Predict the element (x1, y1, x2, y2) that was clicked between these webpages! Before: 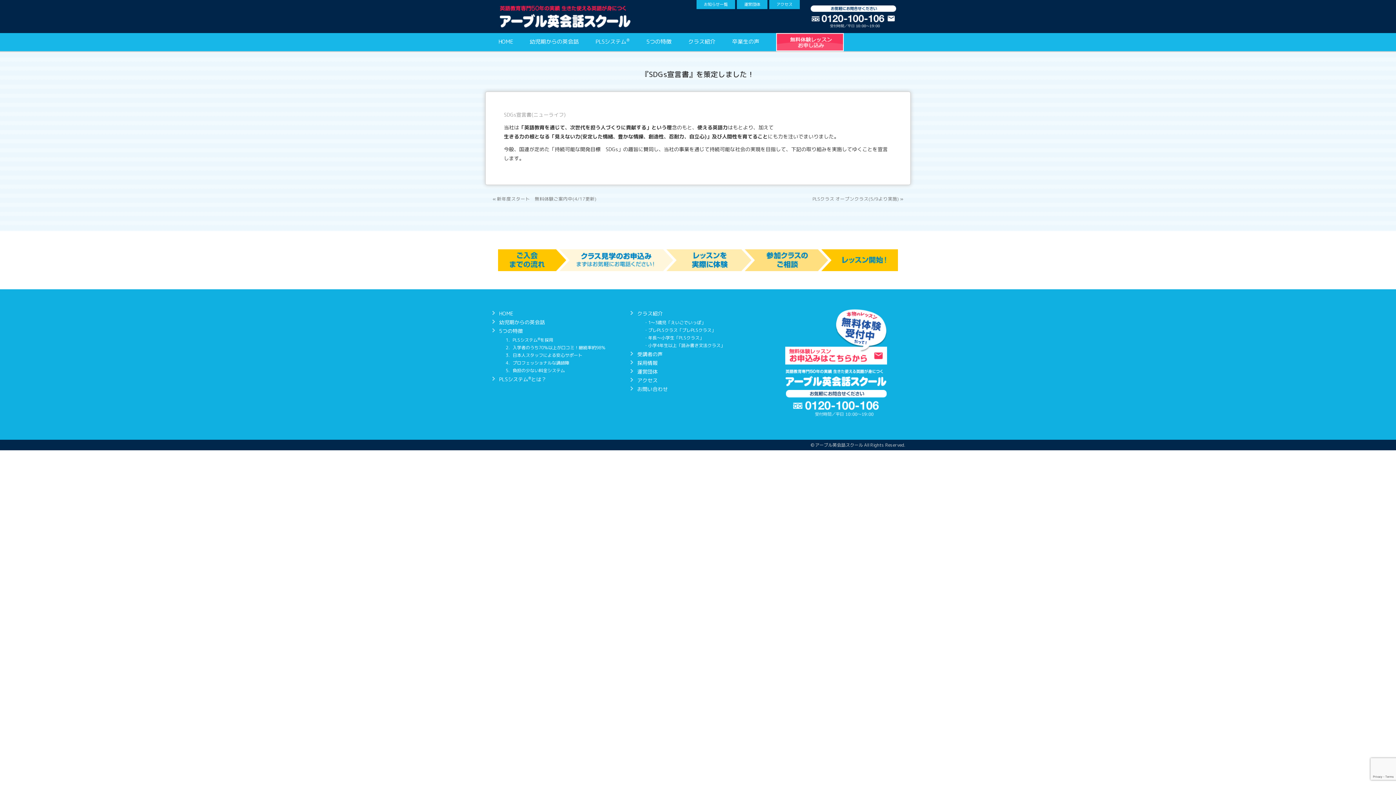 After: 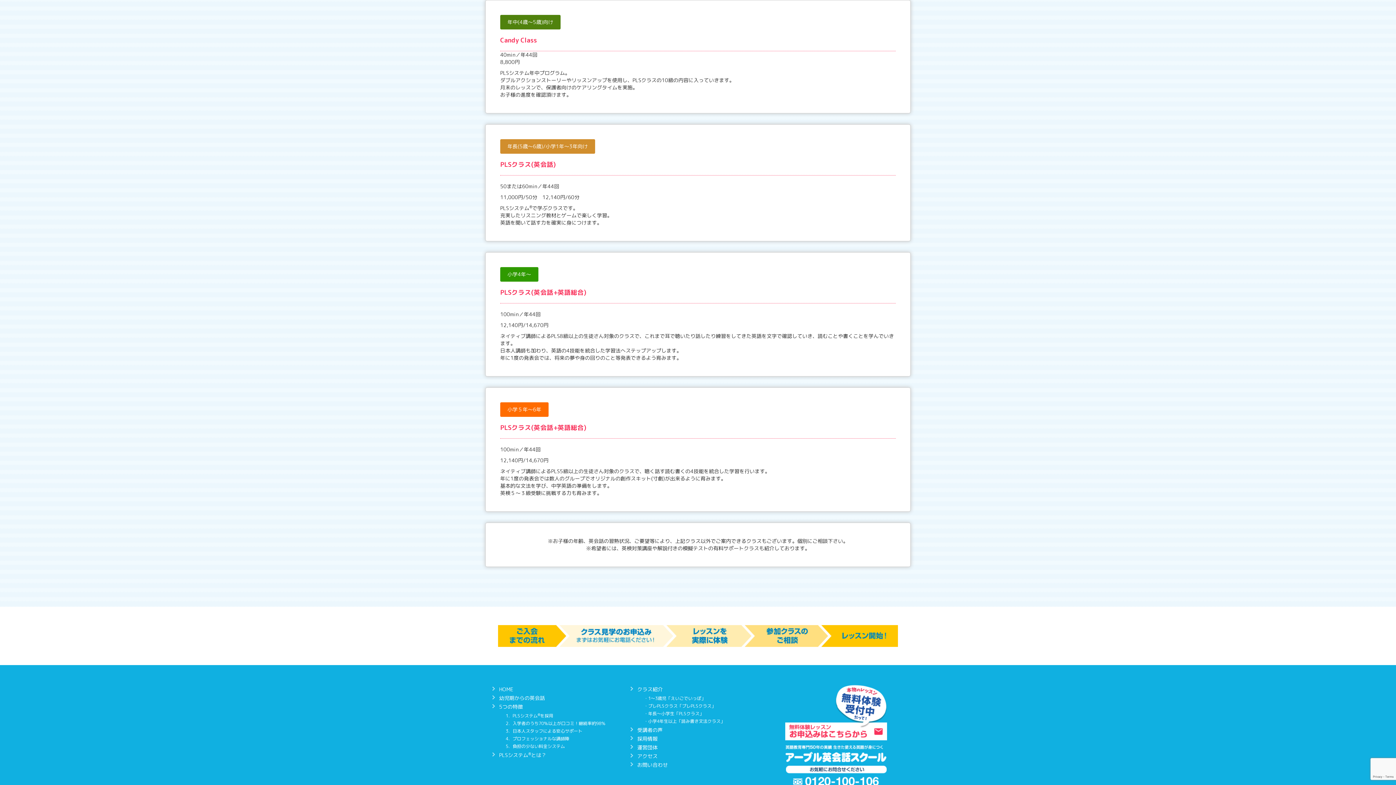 Action: label: ・年長〜小学生「PLSクラス」 bbox: (644, 334, 704, 341)